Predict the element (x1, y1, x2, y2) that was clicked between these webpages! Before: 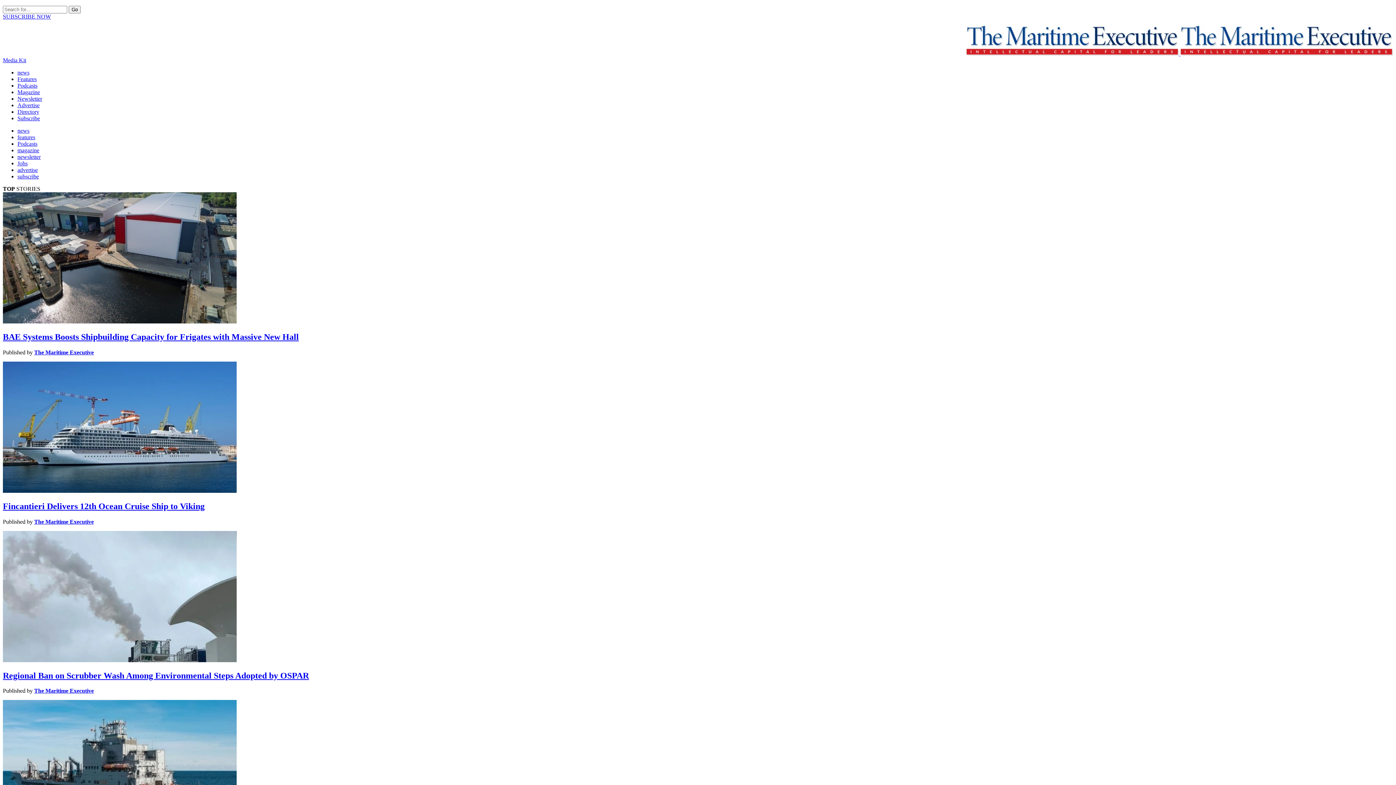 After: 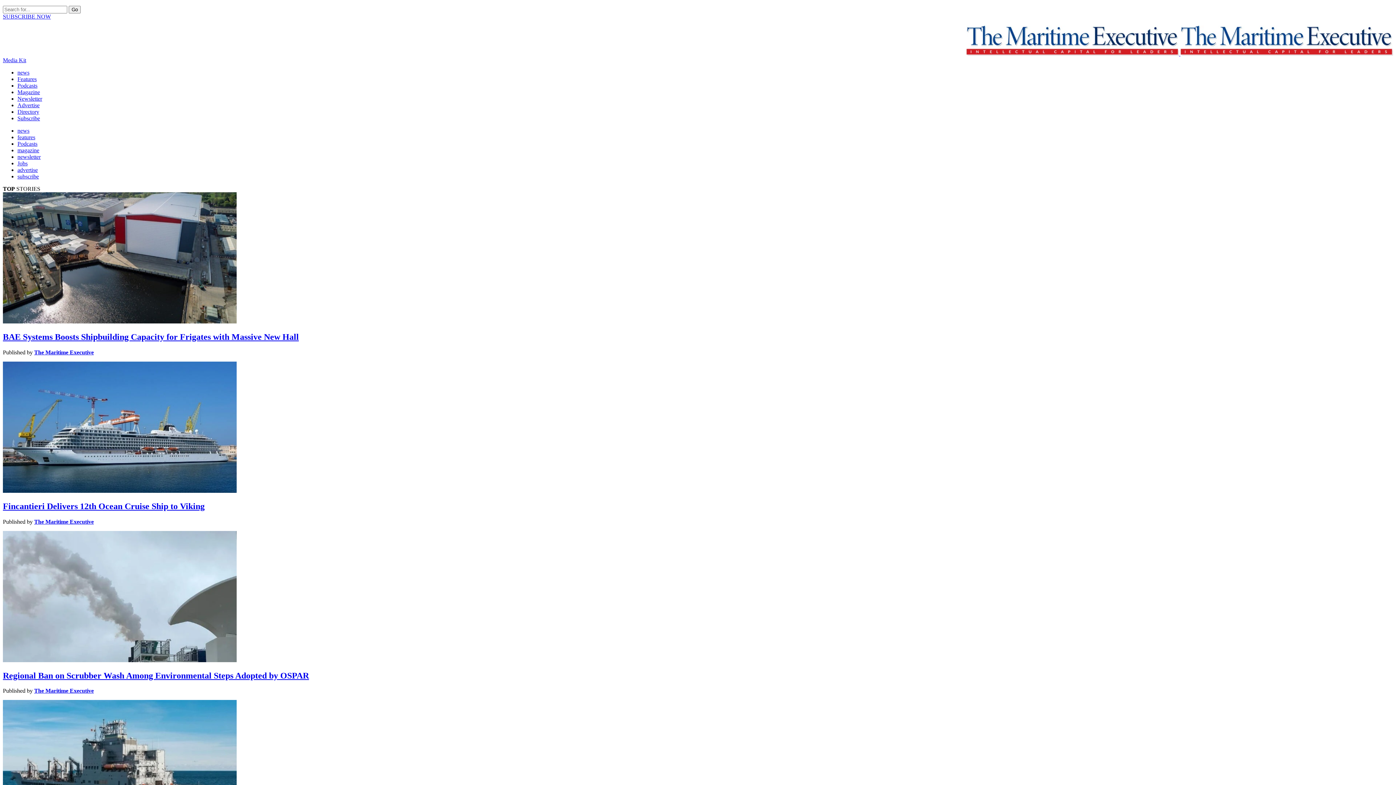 Action: bbox: (2, 671, 309, 680) label: Regional Ban on Scrubber Wash Among Environmental Steps Adopted by OSPAR